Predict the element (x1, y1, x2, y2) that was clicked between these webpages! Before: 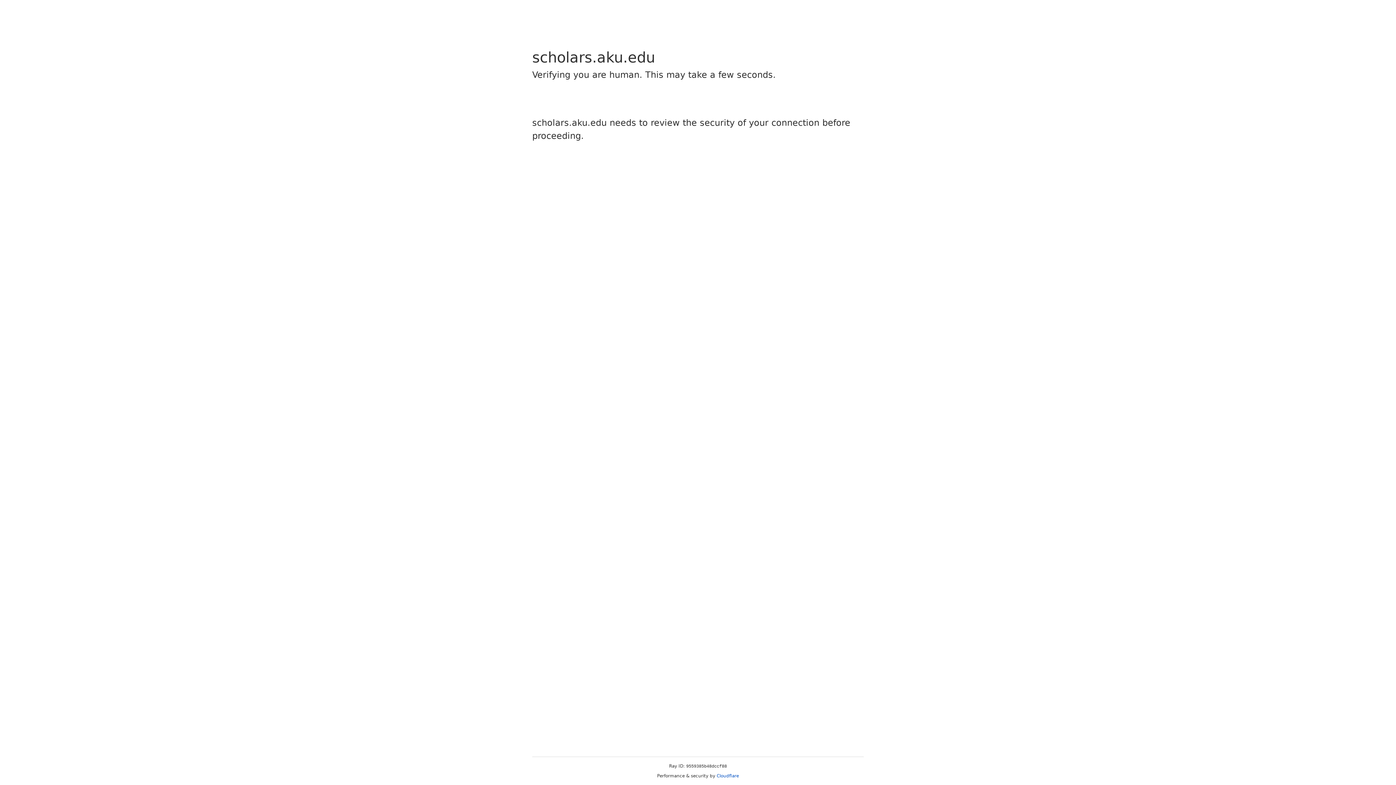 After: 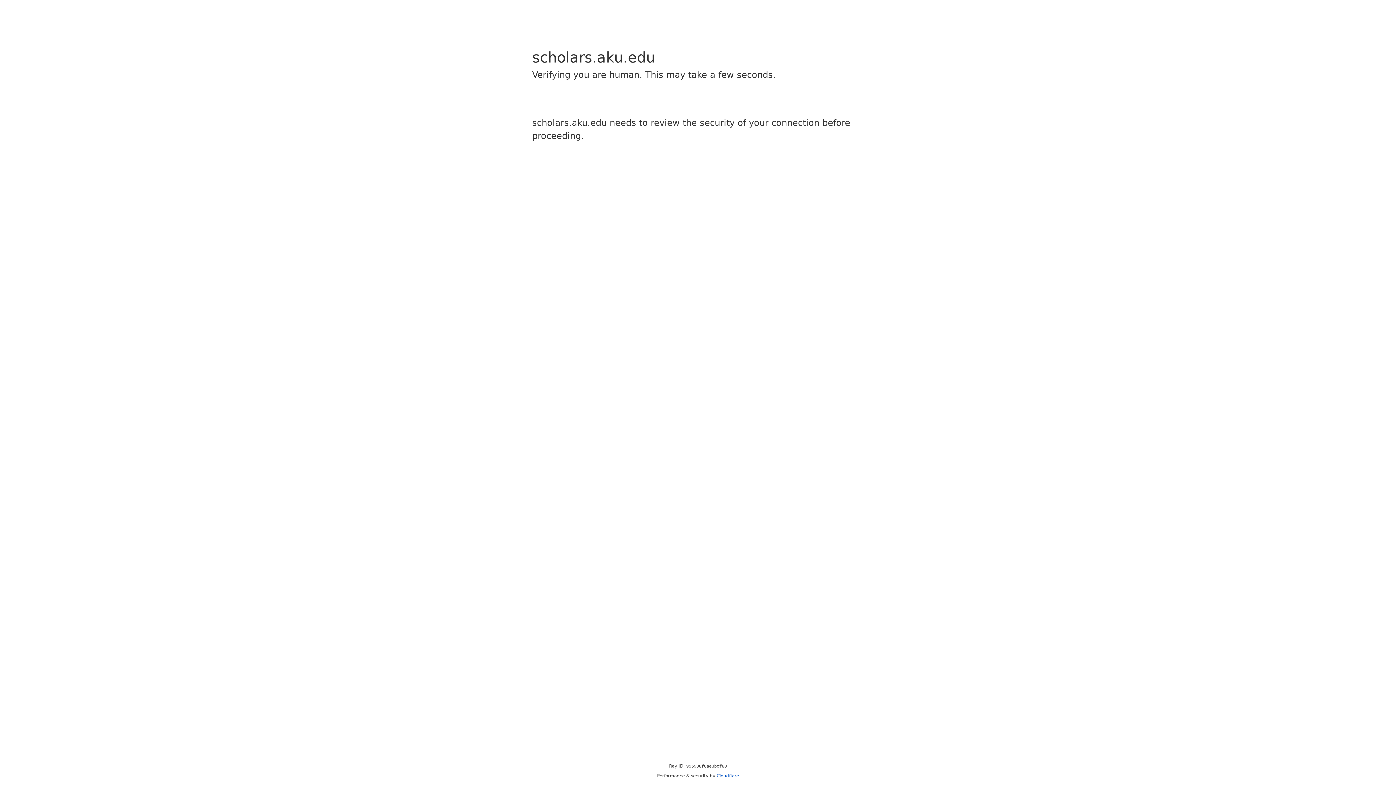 Action: label: Cloudflare bbox: (716, 773, 739, 778)